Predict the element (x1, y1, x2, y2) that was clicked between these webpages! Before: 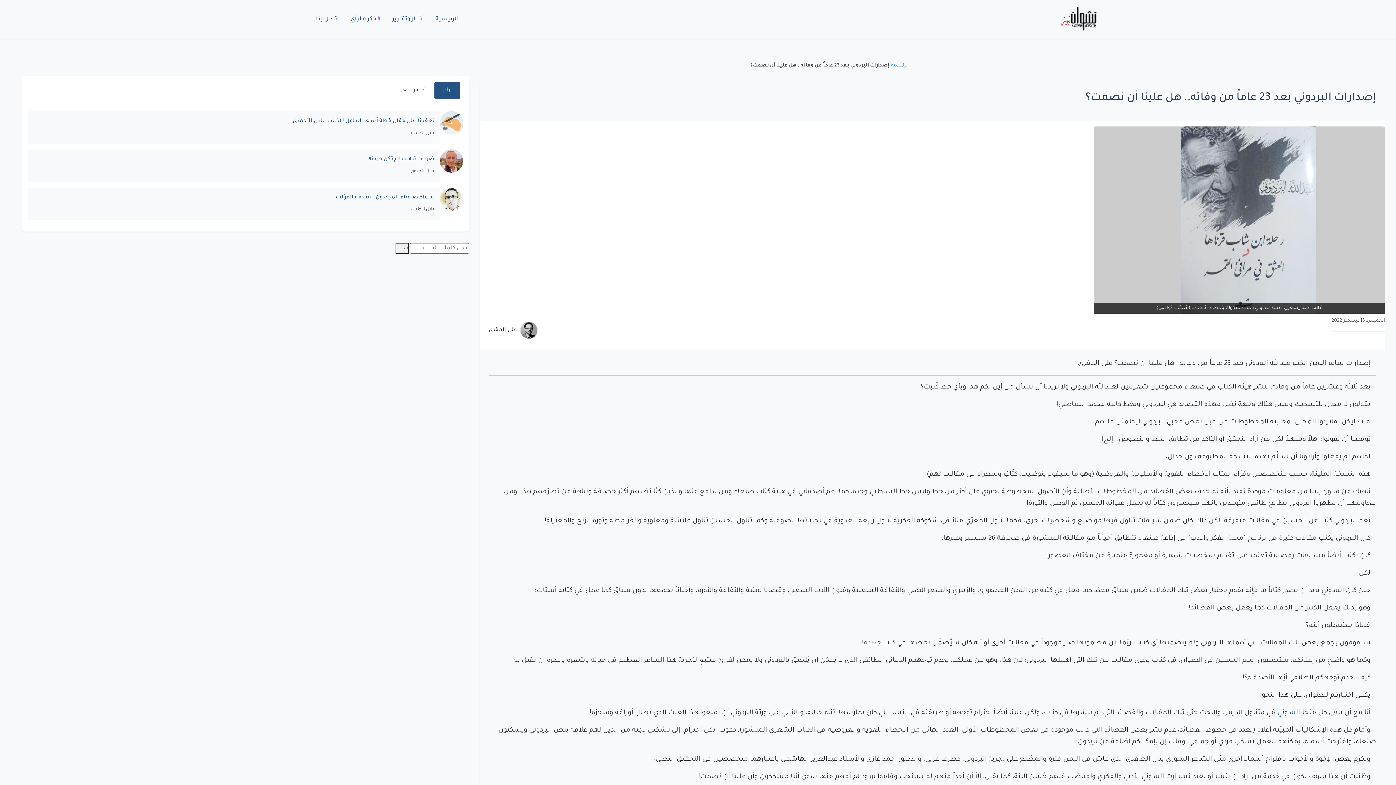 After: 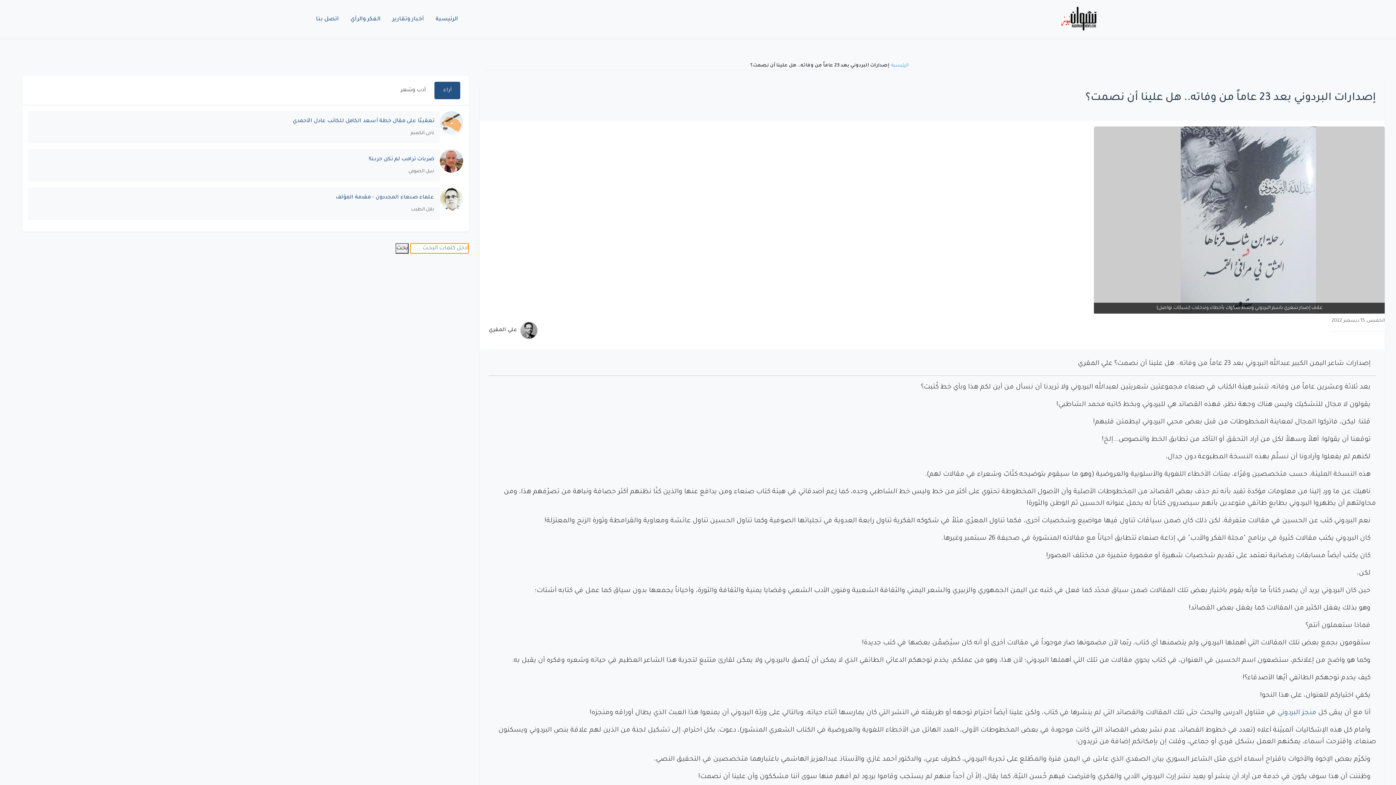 Action: label: بحث bbox: (395, 243, 408, 253)